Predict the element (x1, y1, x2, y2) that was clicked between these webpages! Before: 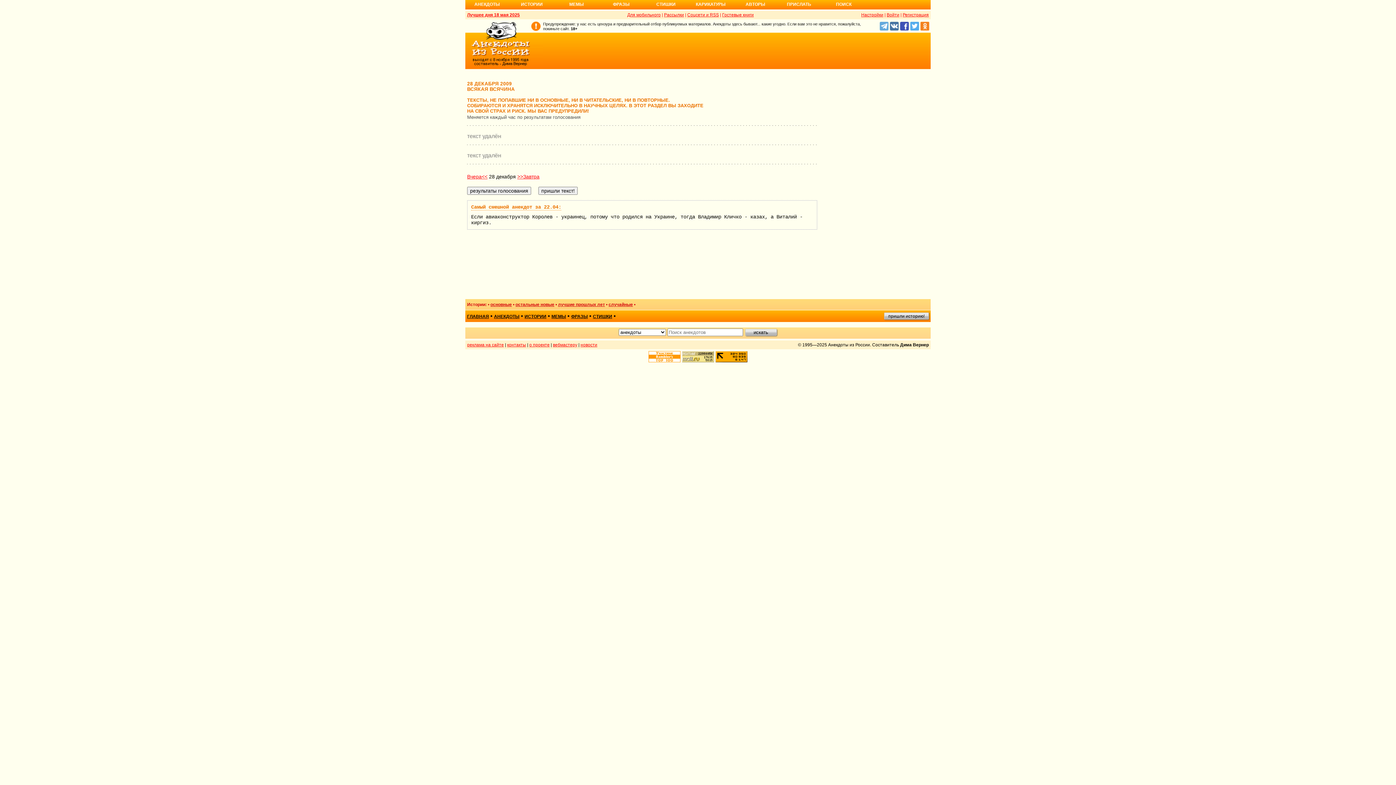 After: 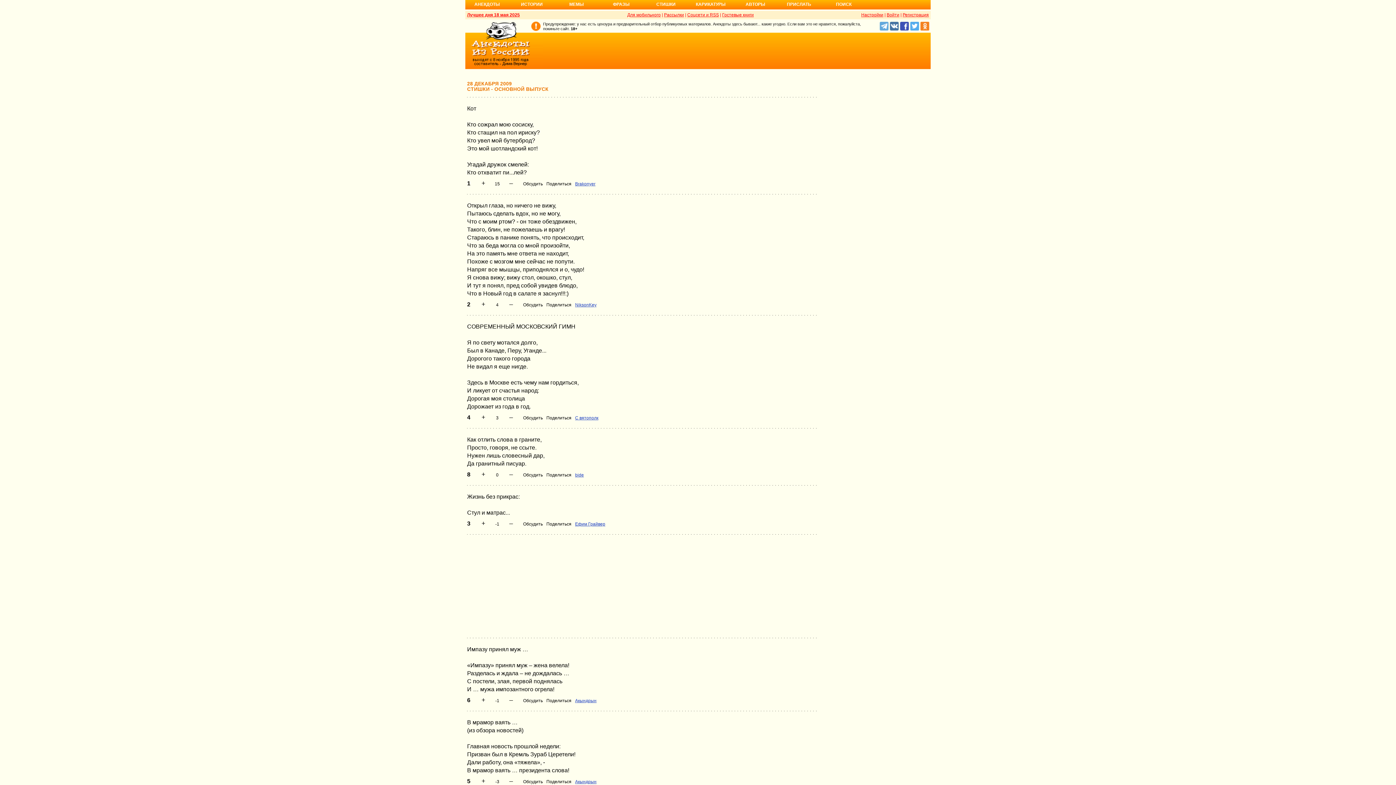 Action: bbox: (593, 314, 612, 319) label: СТИШКИ